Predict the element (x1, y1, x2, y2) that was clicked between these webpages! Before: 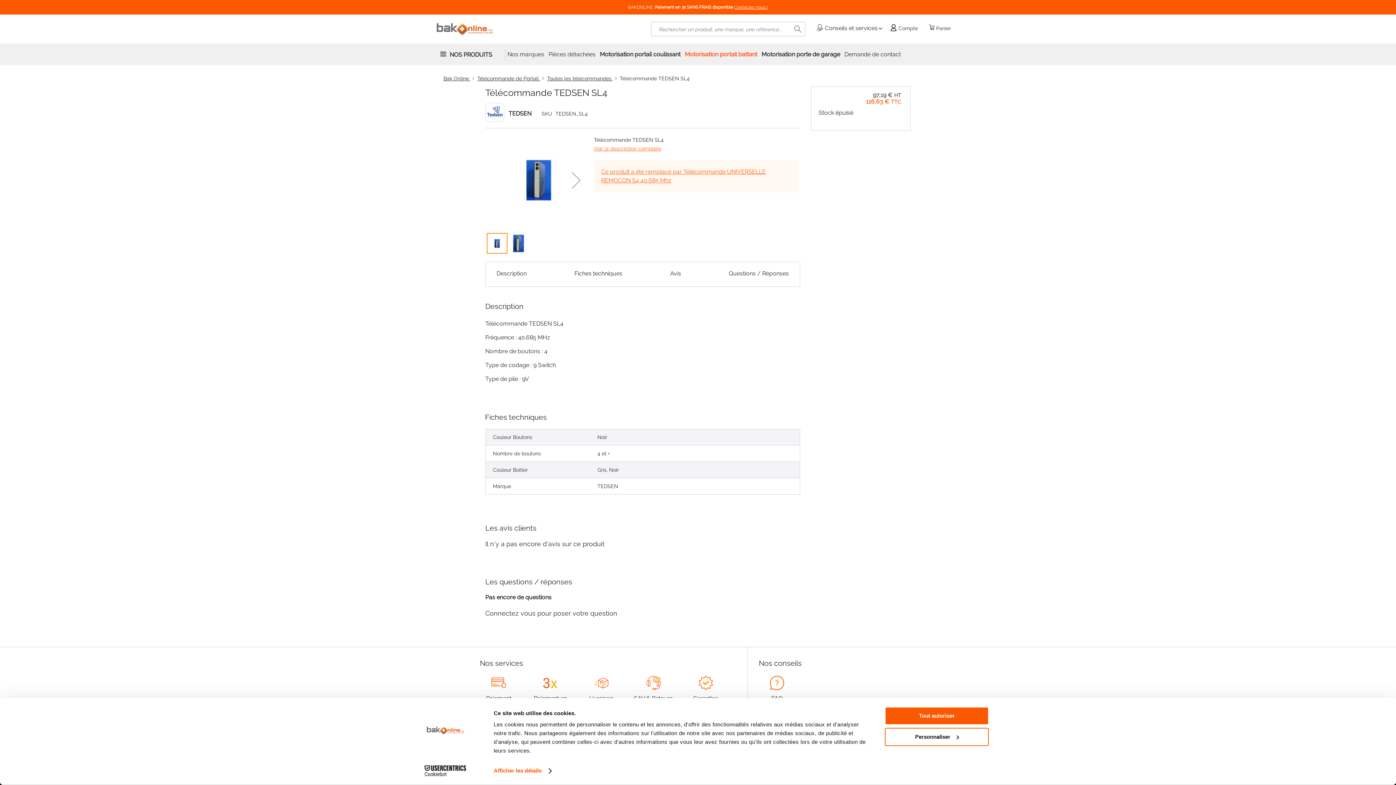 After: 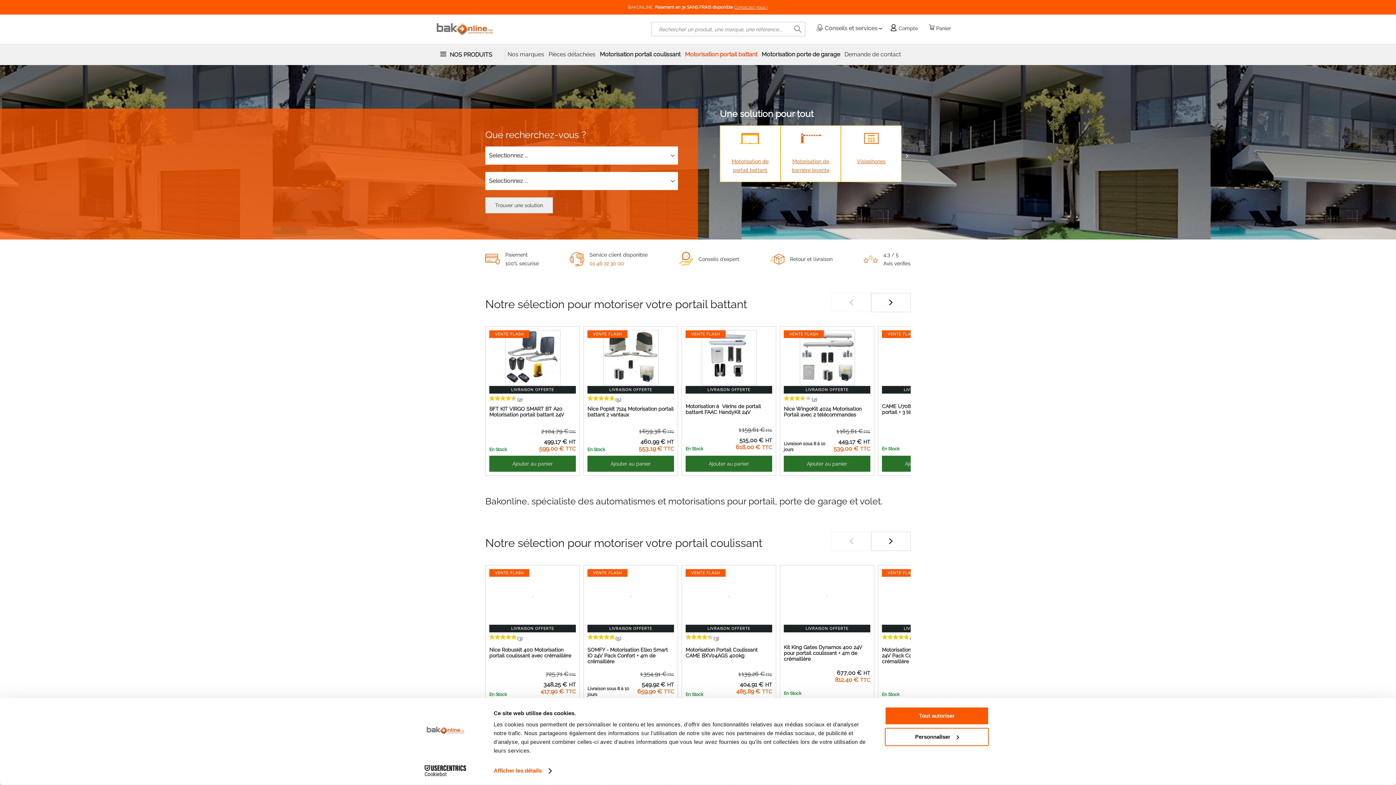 Action: bbox: (436, 21, 493, 36) label: store logo